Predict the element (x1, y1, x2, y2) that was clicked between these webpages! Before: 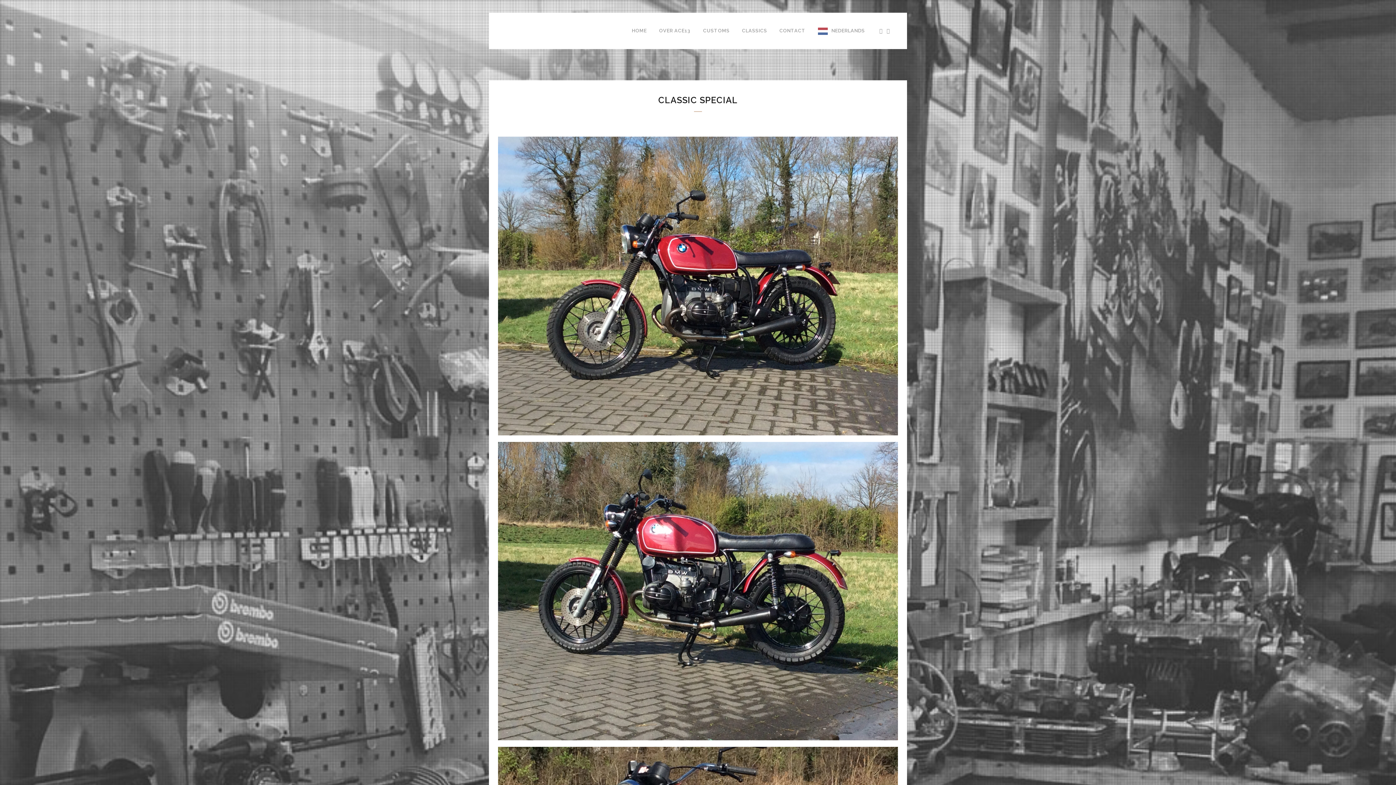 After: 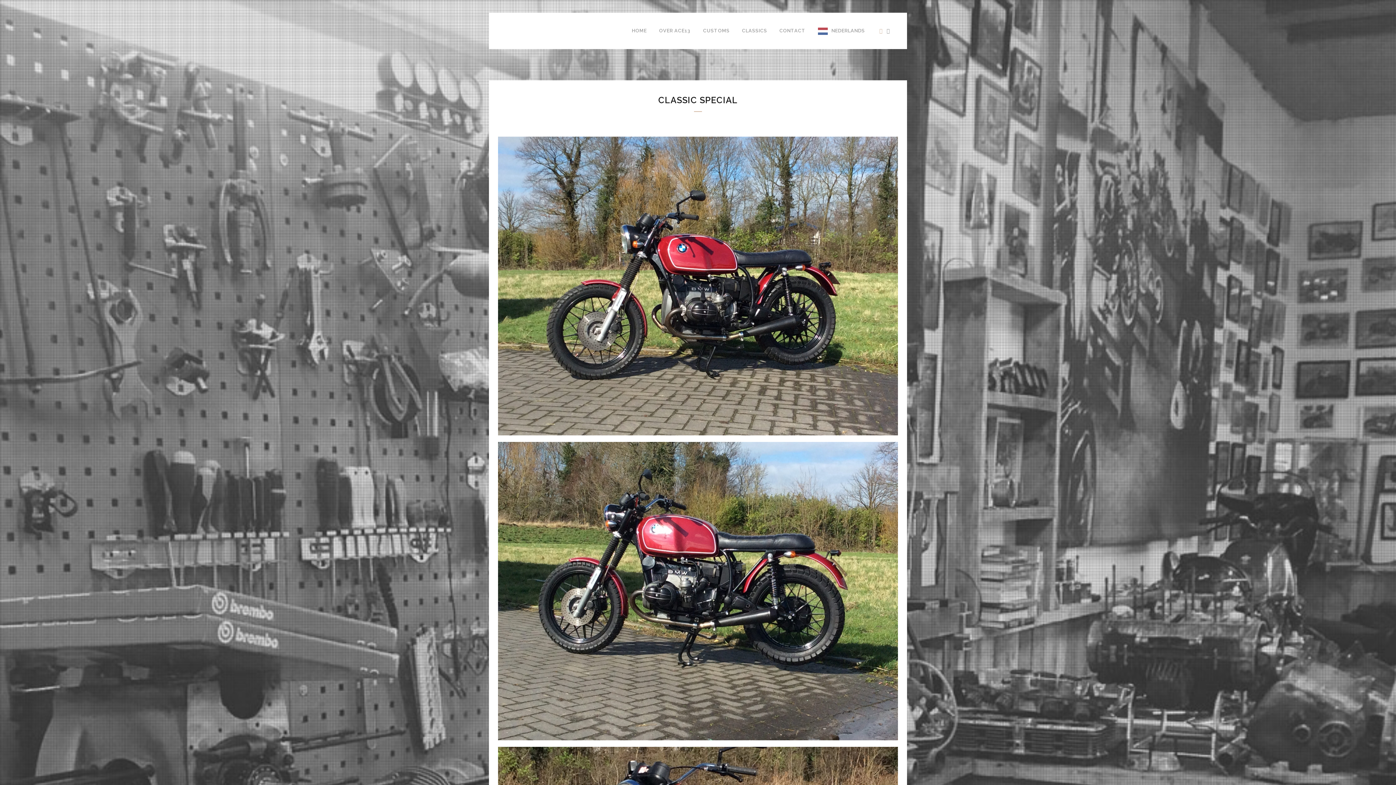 Action: bbox: (879, 28, 882, 33)